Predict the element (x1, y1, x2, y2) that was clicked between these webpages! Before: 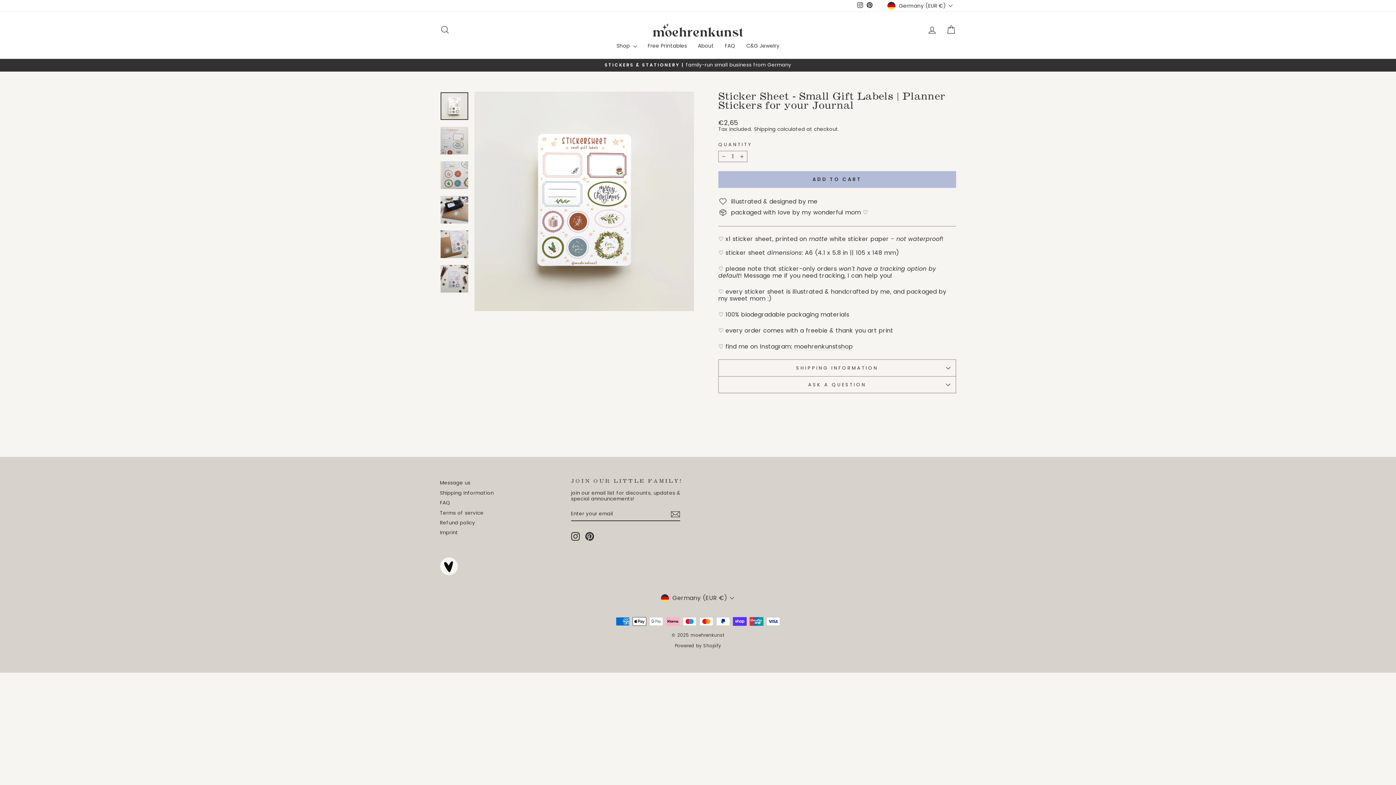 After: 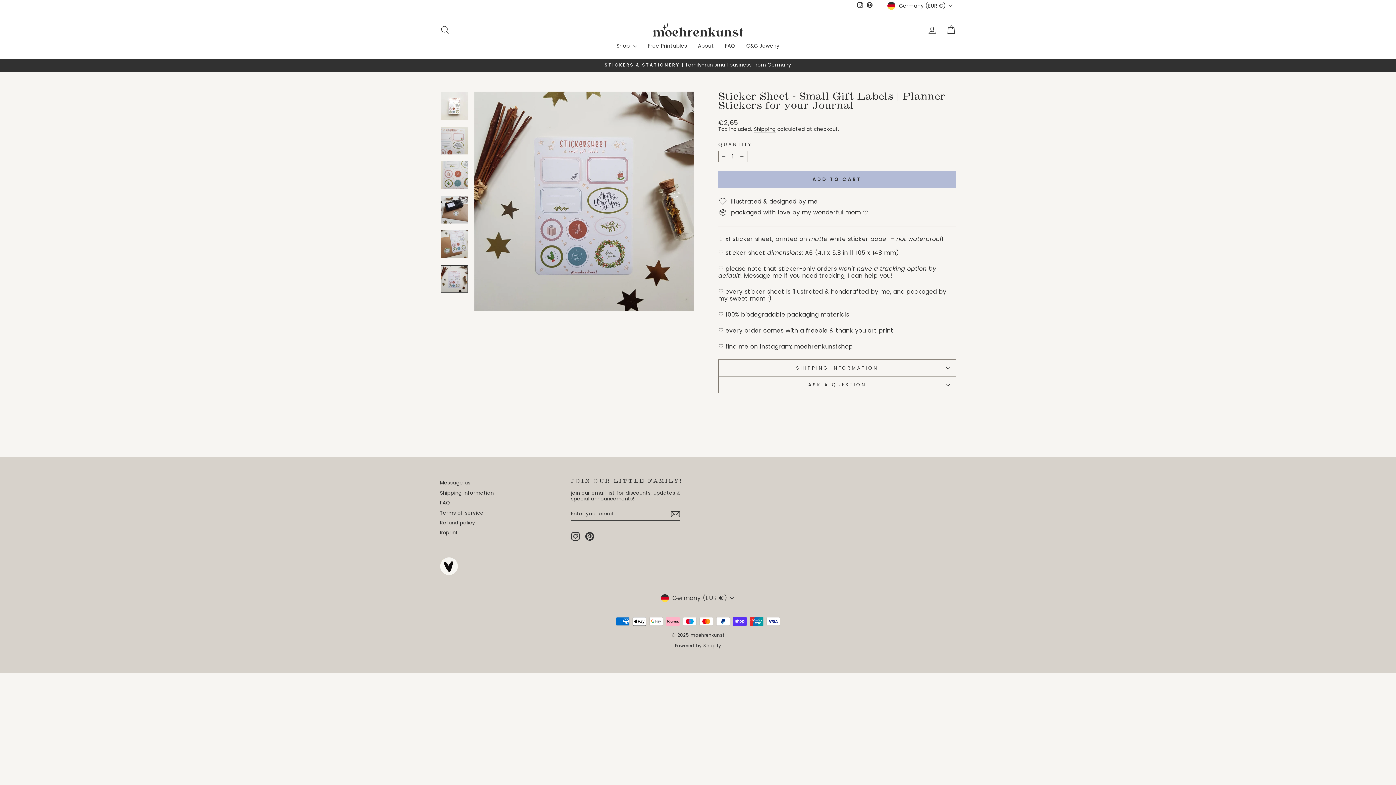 Action: bbox: (440, 265, 468, 292)